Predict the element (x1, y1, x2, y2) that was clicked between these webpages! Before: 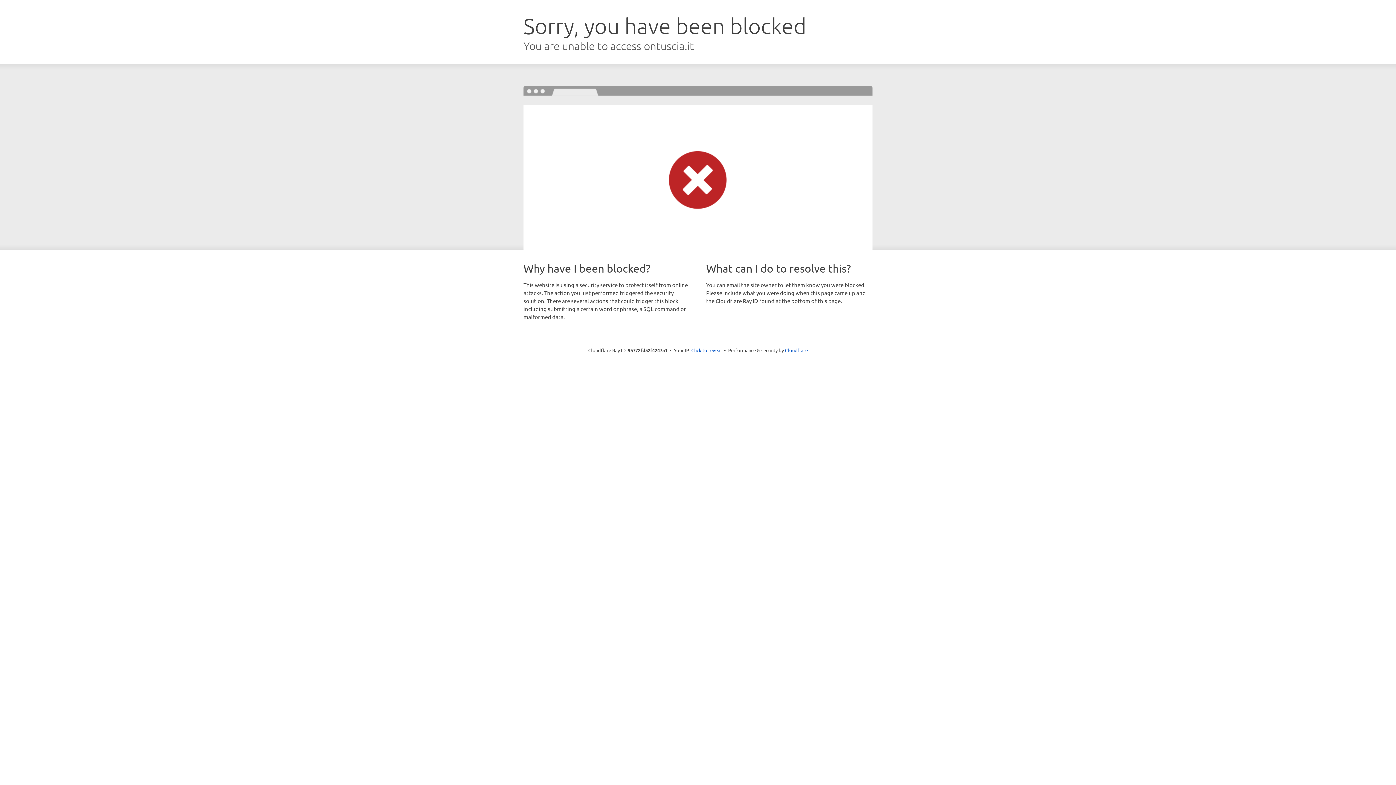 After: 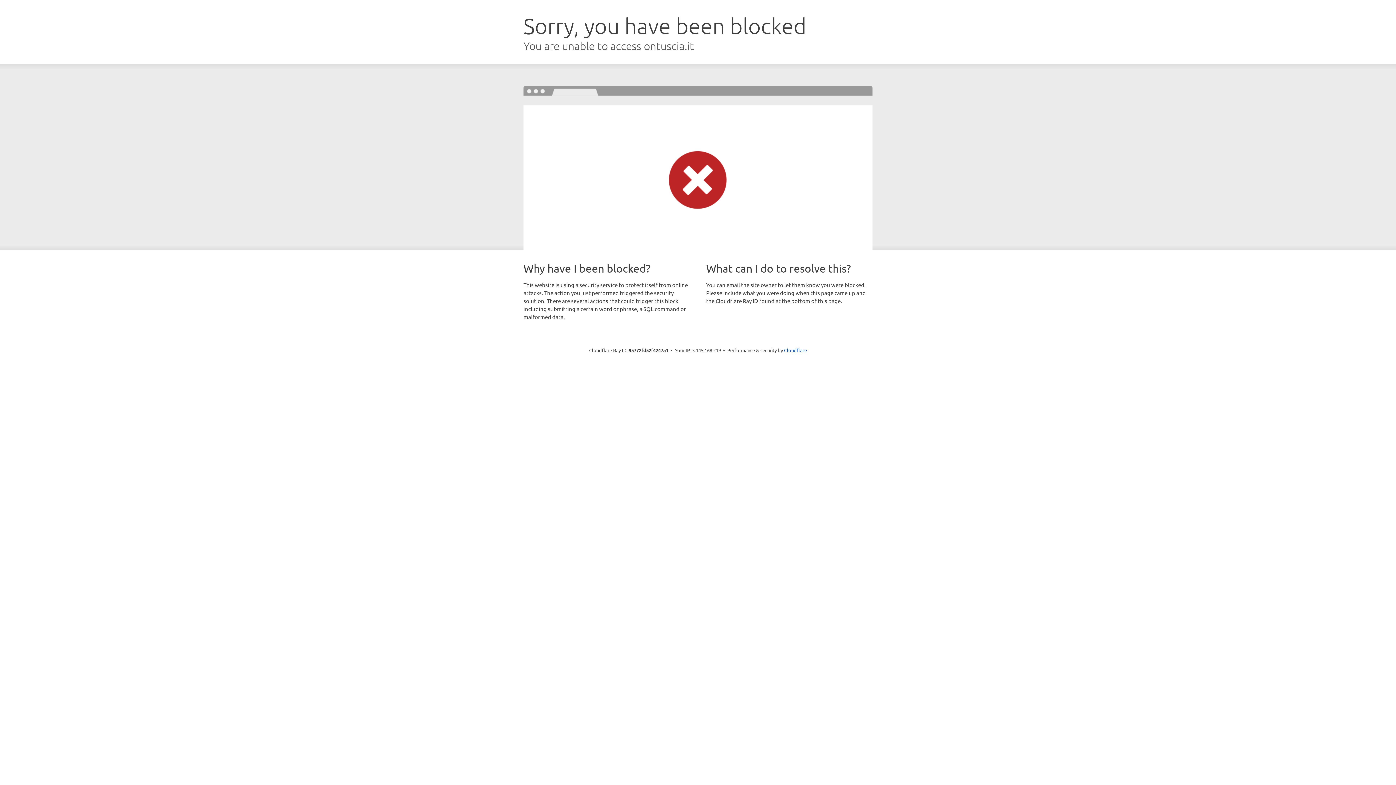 Action: bbox: (691, 346, 722, 353) label: Click to reveal